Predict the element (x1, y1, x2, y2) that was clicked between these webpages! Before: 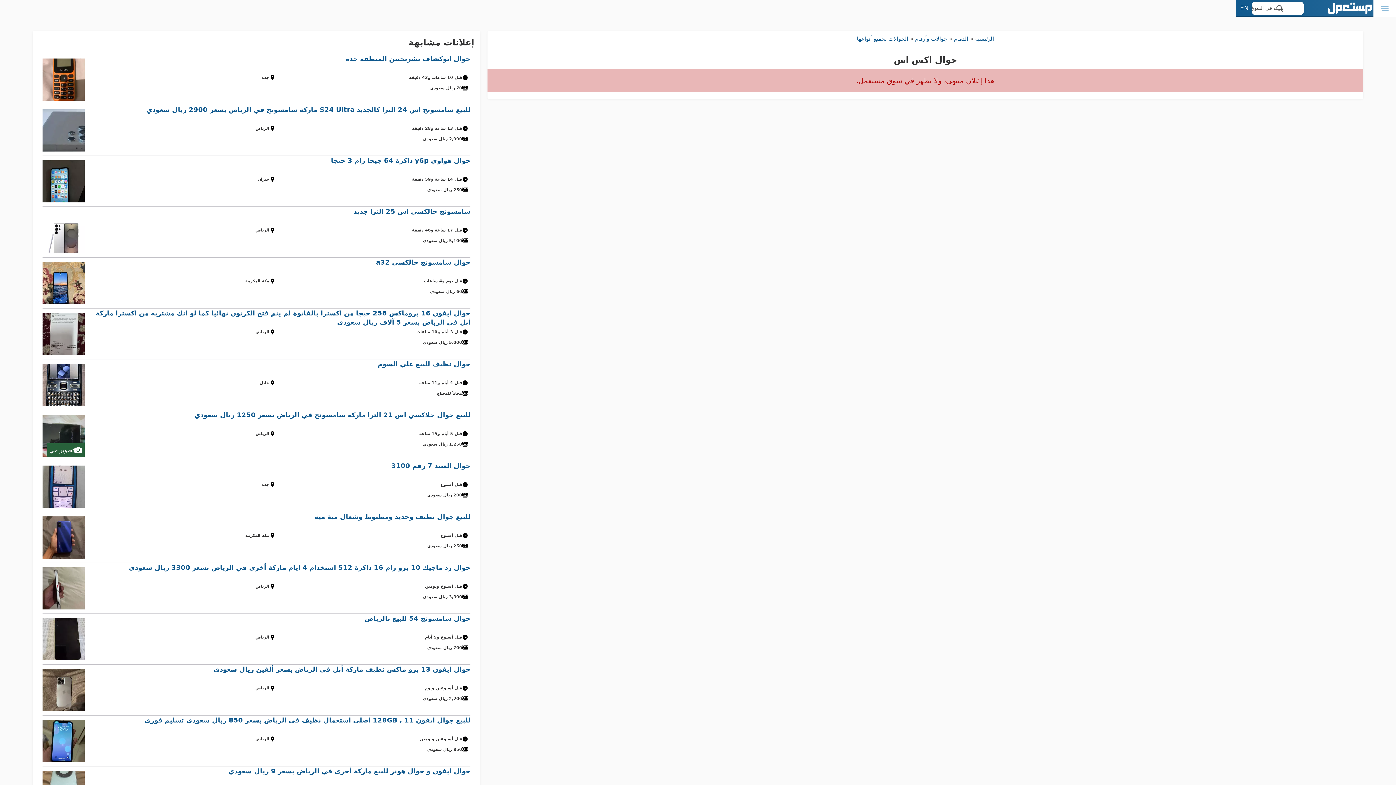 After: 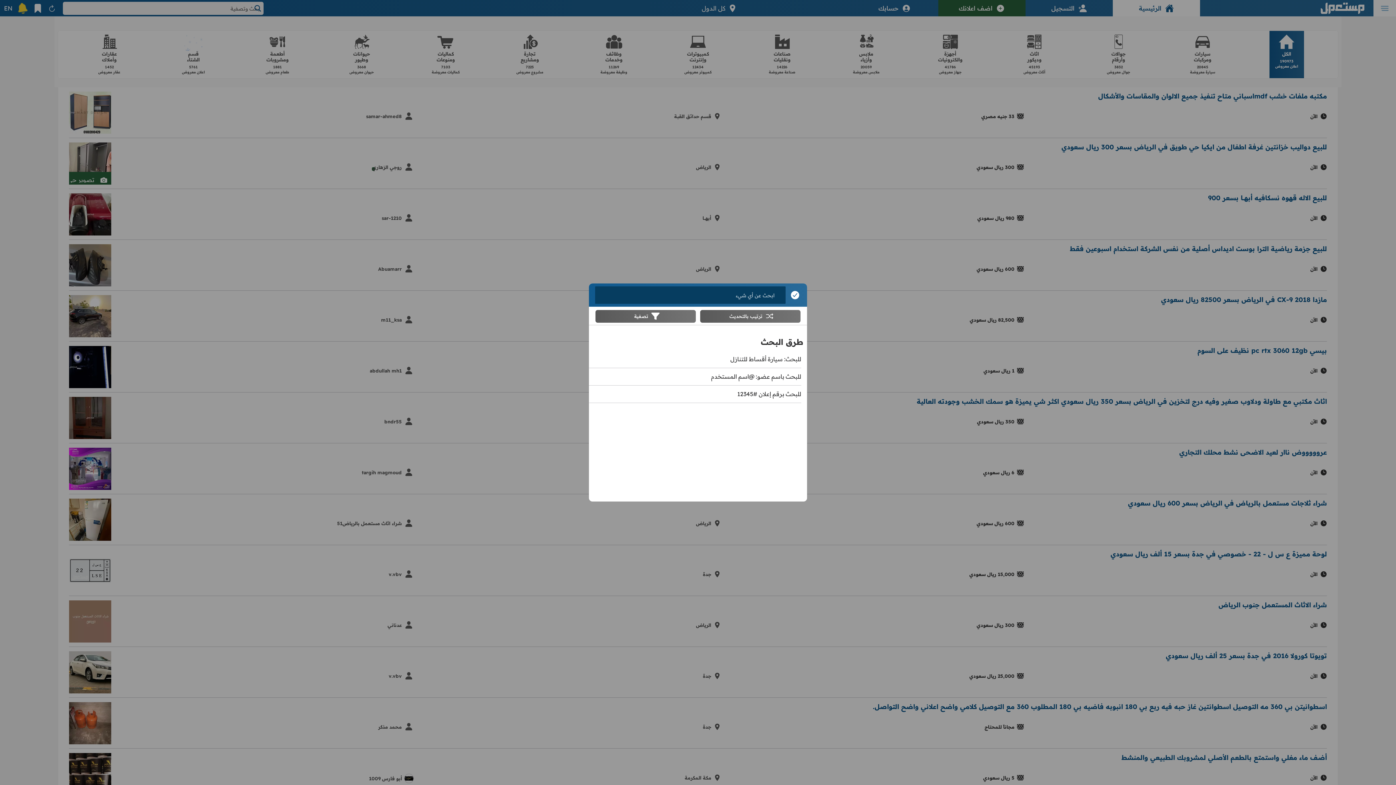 Action: label: بحث في السوق bbox: (1252, 1, 1303, 14)